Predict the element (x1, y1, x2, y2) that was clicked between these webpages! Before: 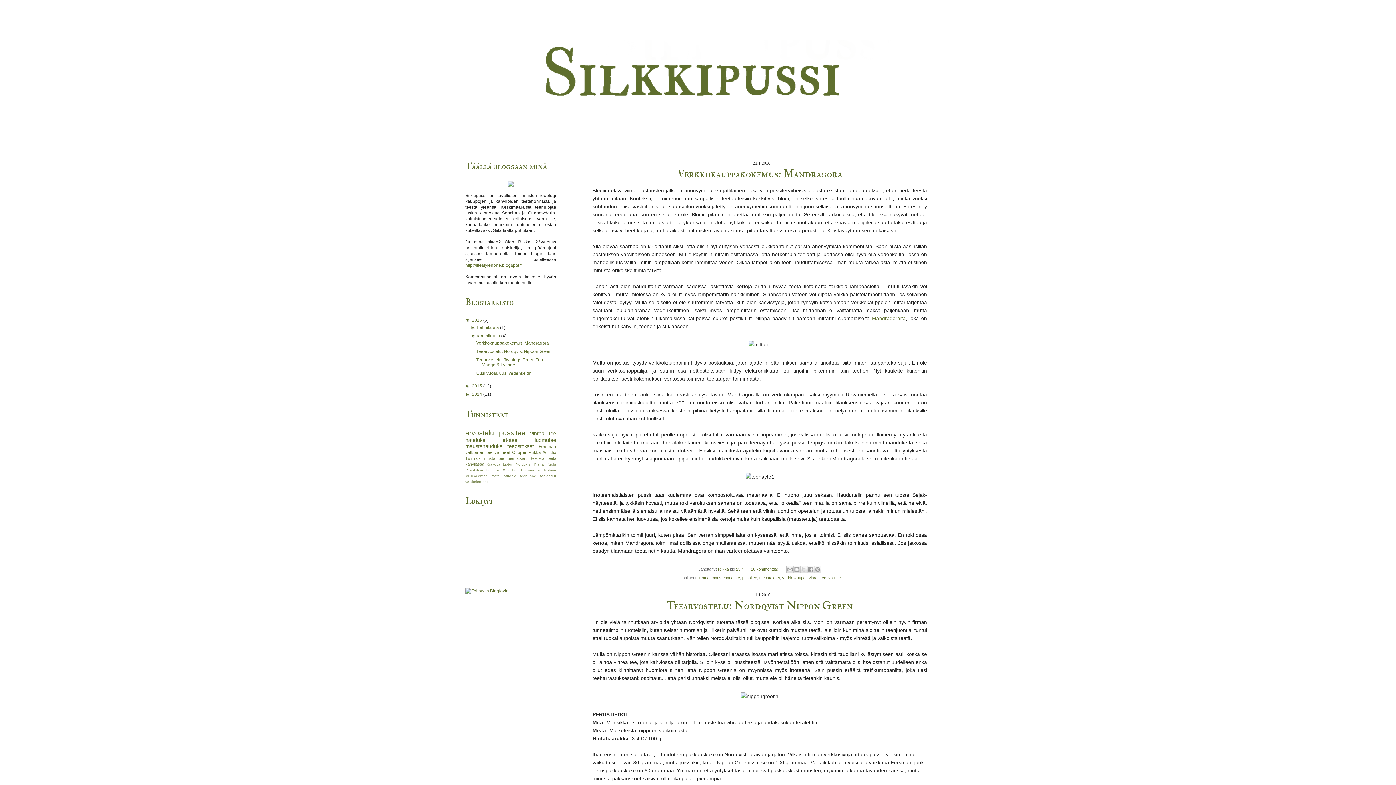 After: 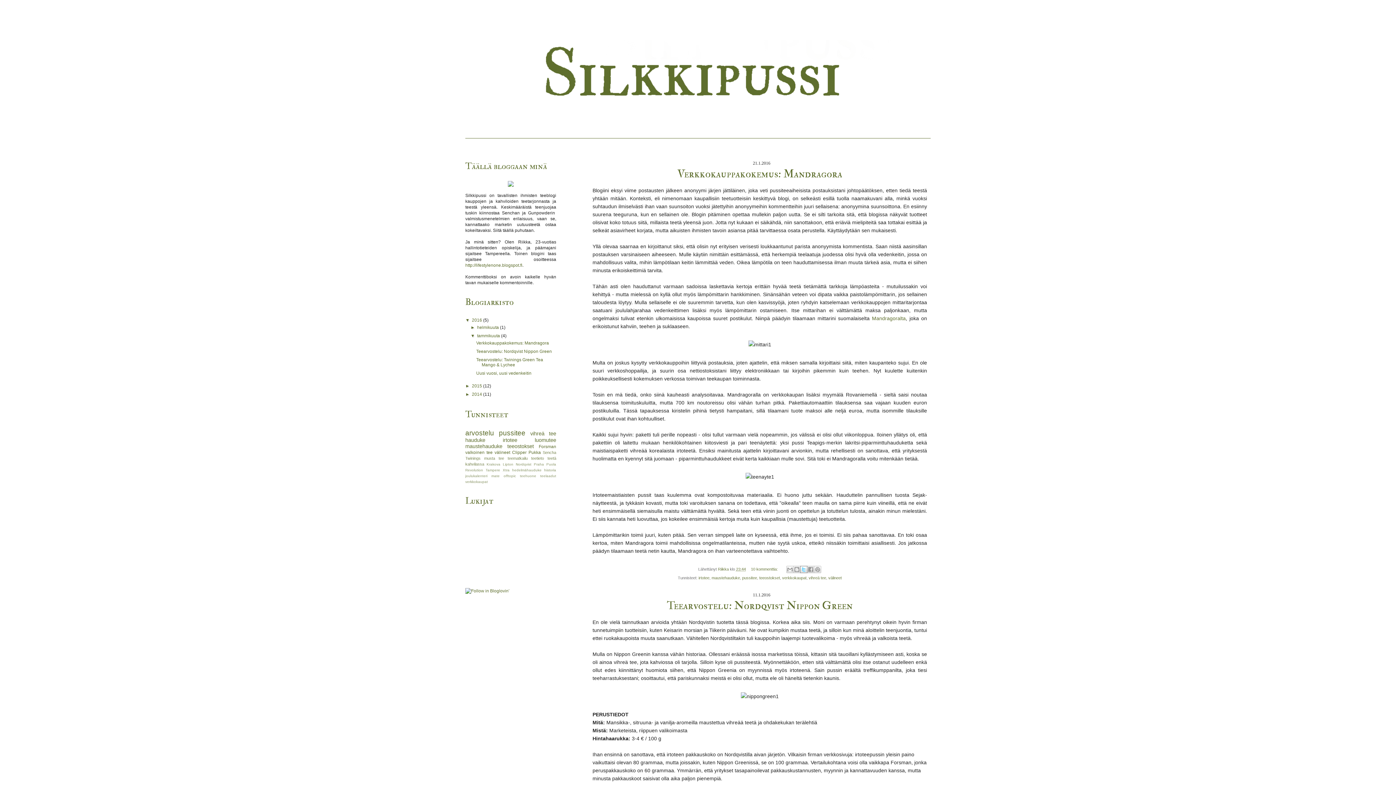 Action: label: Jaa X:ssä bbox: (800, 566, 807, 573)